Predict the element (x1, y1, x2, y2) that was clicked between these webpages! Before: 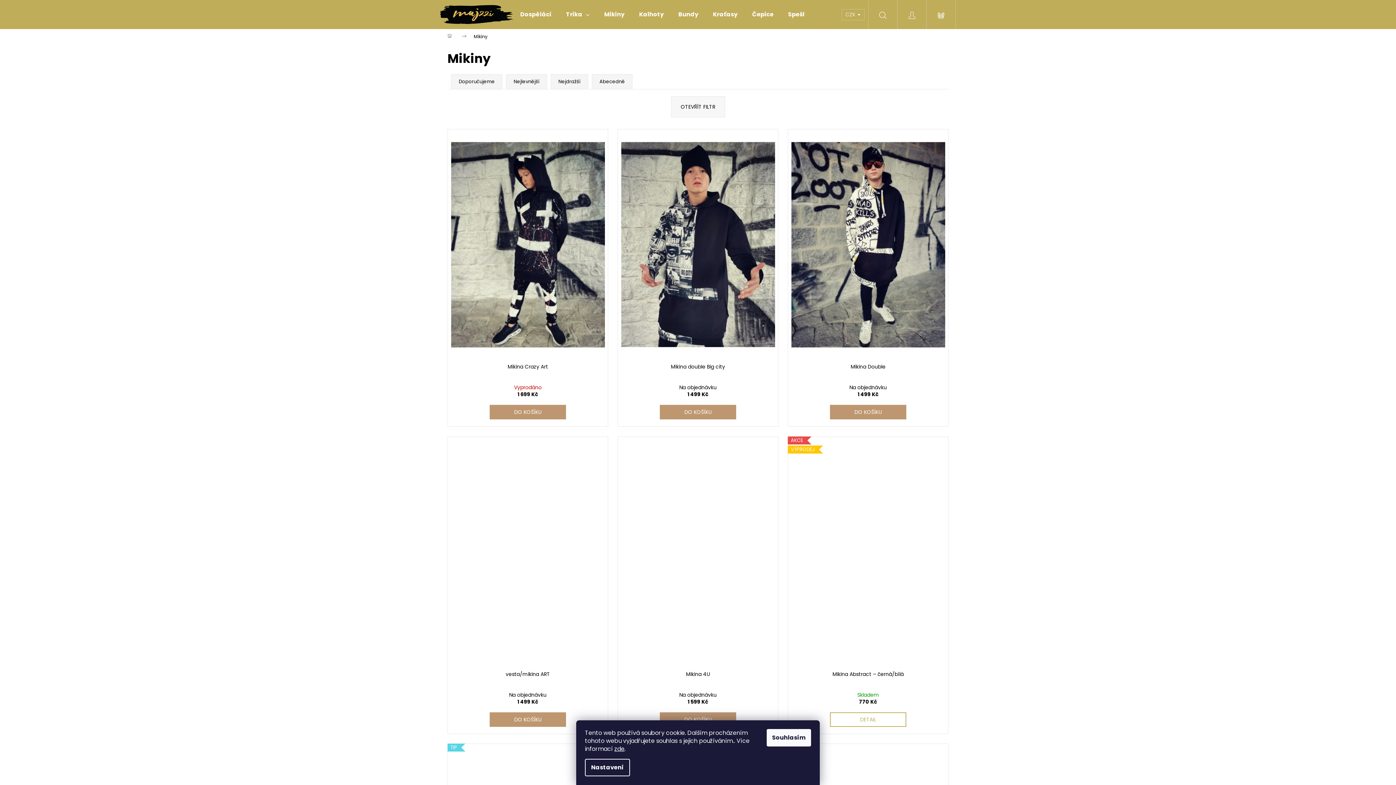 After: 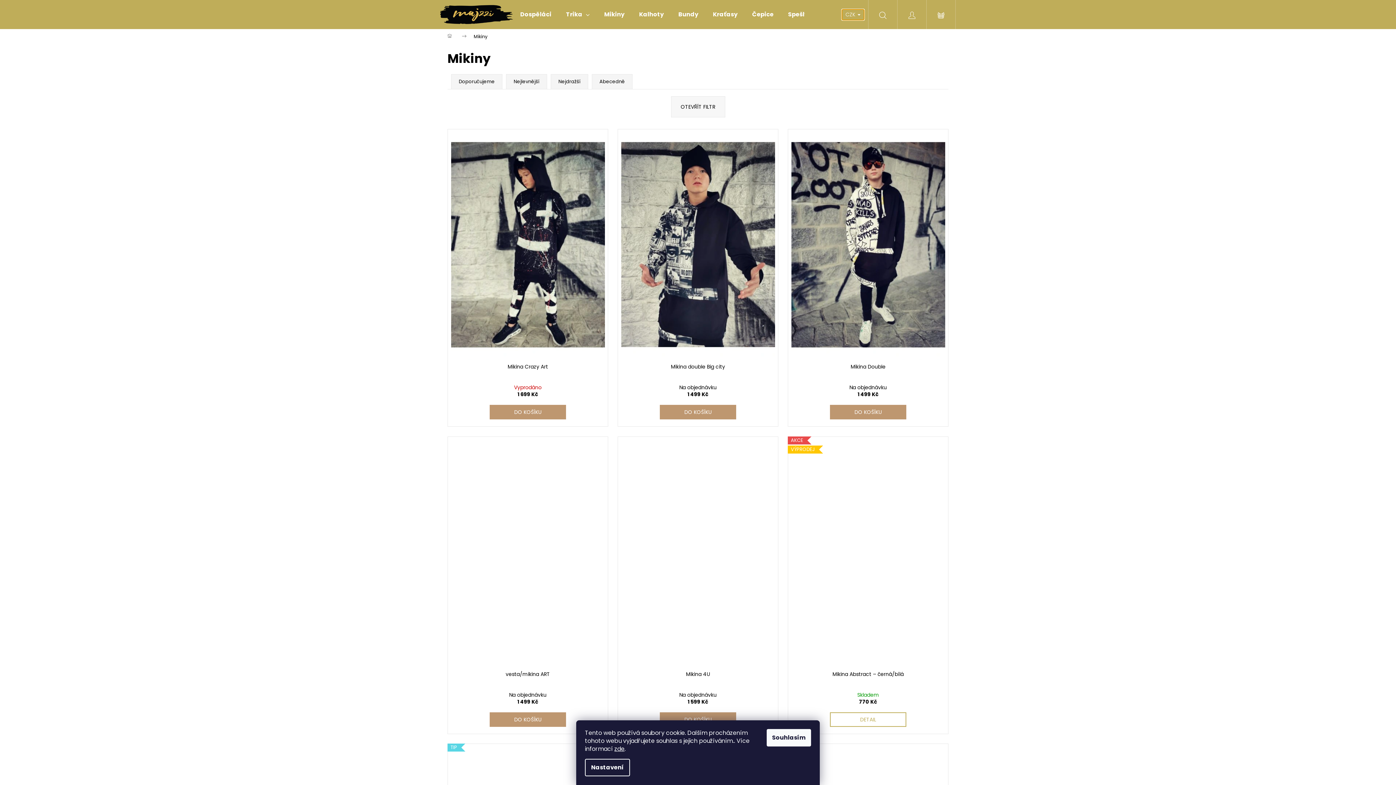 Action: label: CZK  bbox: (841, 8, 864, 20)